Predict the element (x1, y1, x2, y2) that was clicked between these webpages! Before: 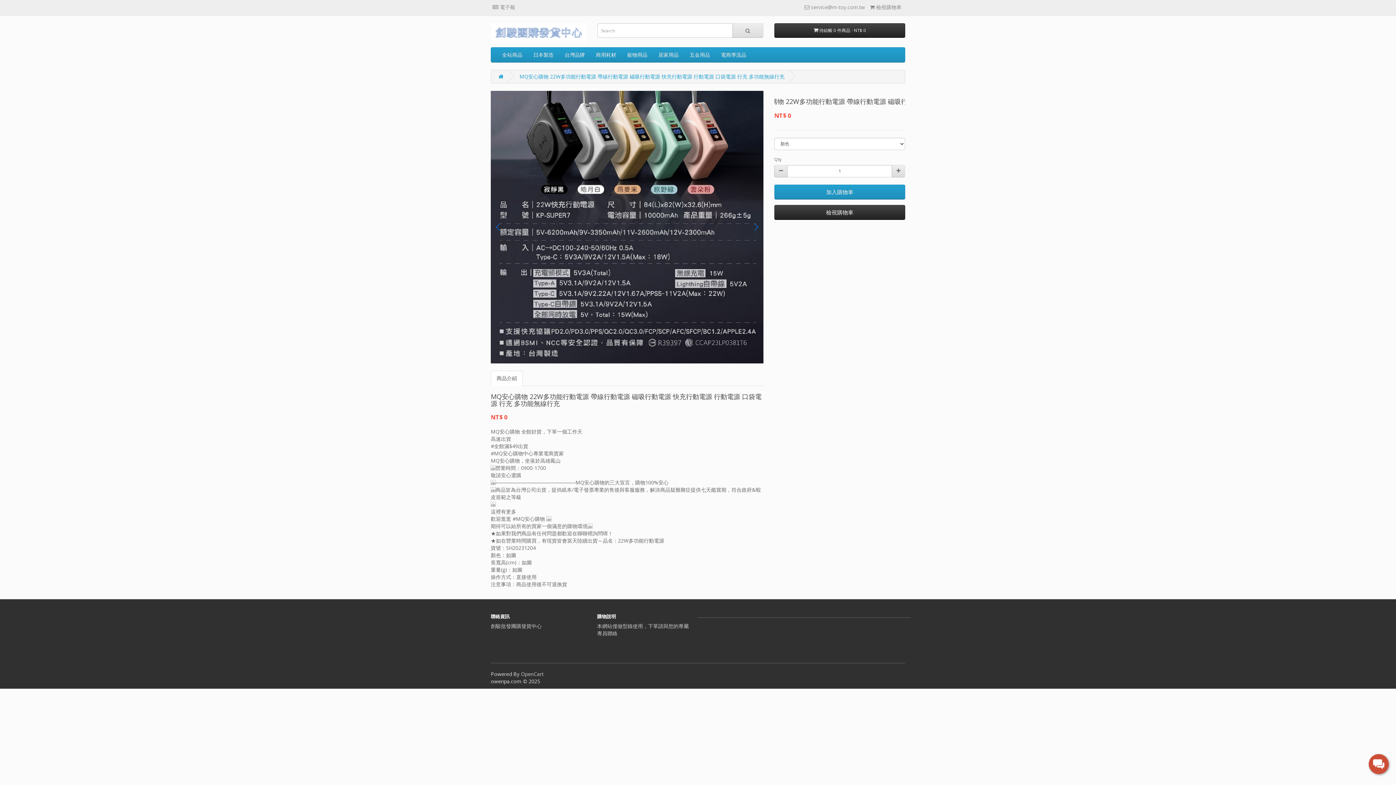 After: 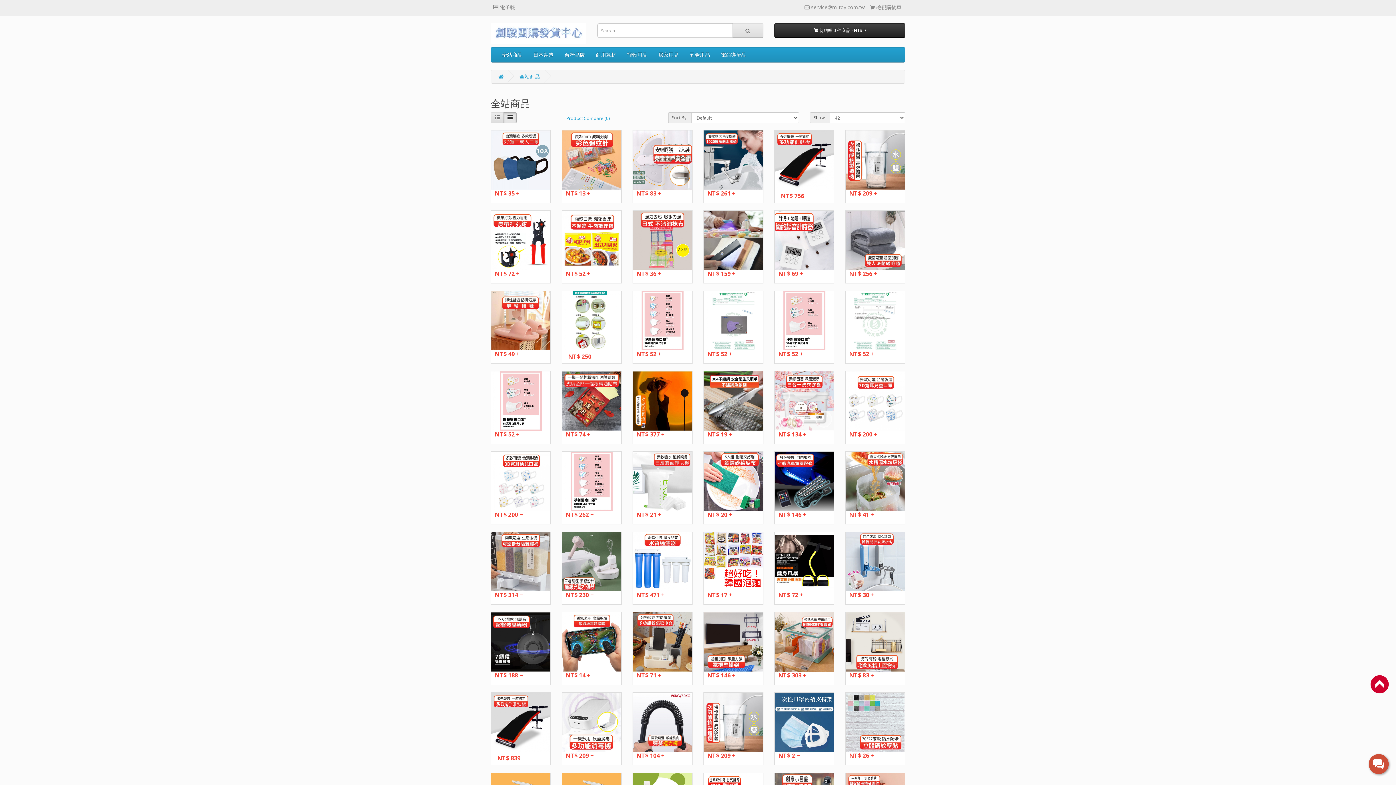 Action: label: 全站商品 bbox: (496, 47, 528, 62)